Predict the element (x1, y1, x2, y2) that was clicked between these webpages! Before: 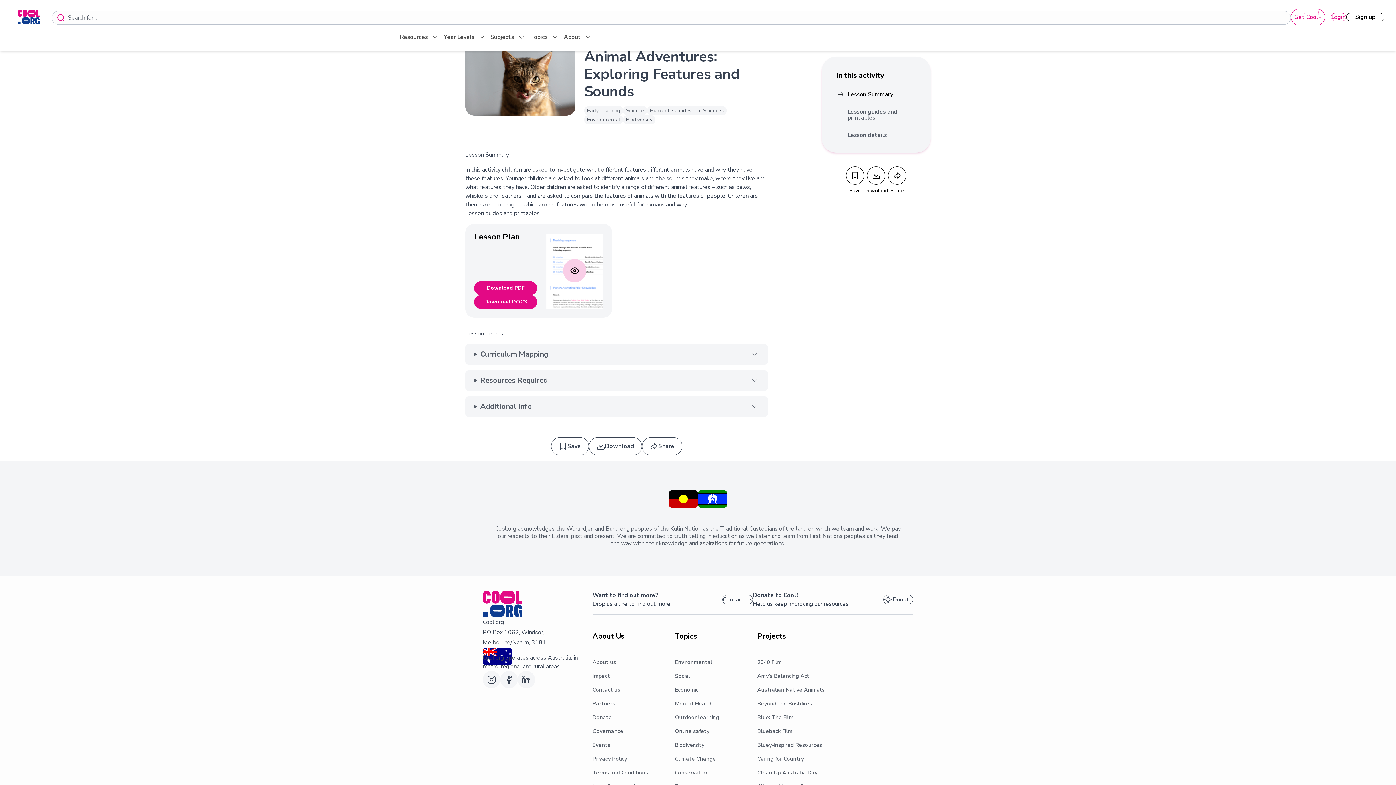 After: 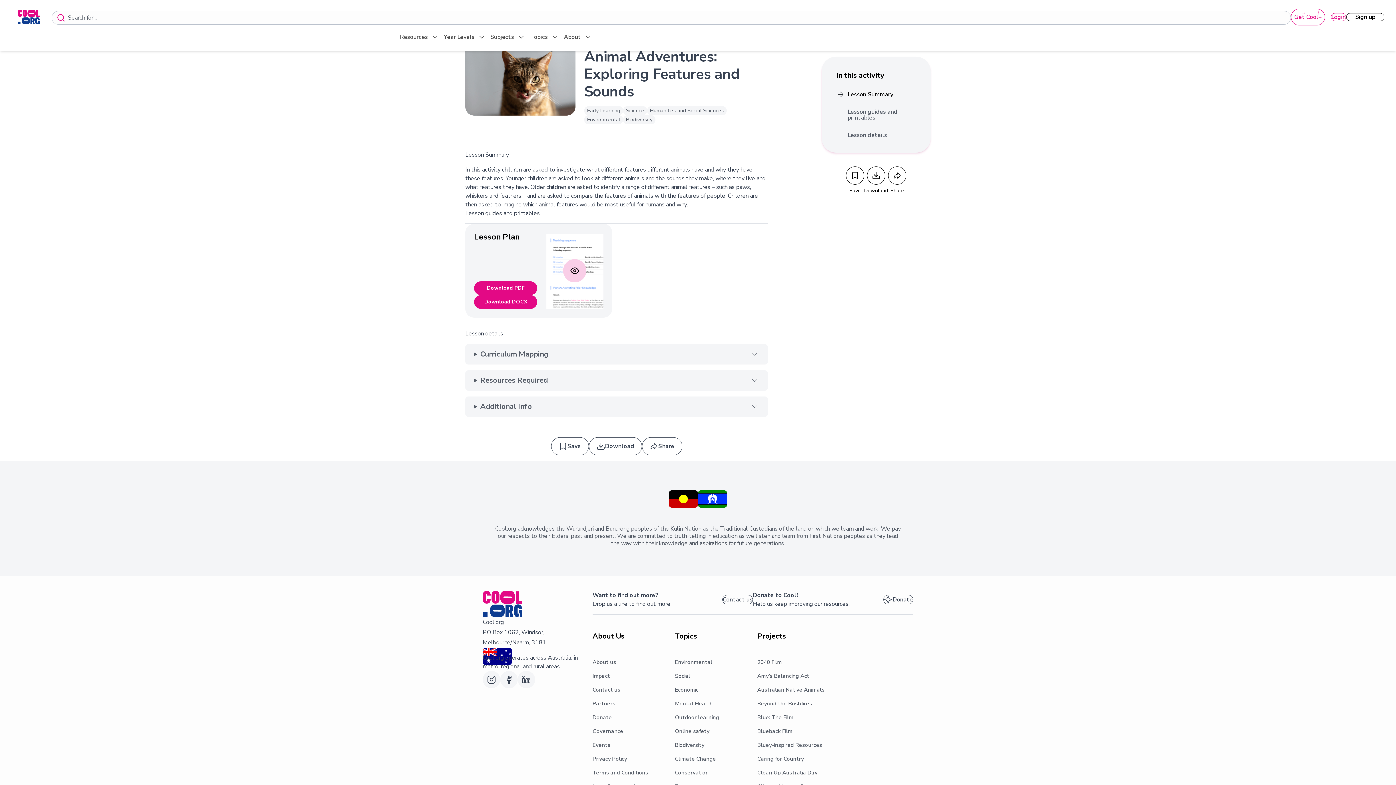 Action: bbox: (482, 671, 500, 688) label: Cool+ on Instagram - opens in new tab